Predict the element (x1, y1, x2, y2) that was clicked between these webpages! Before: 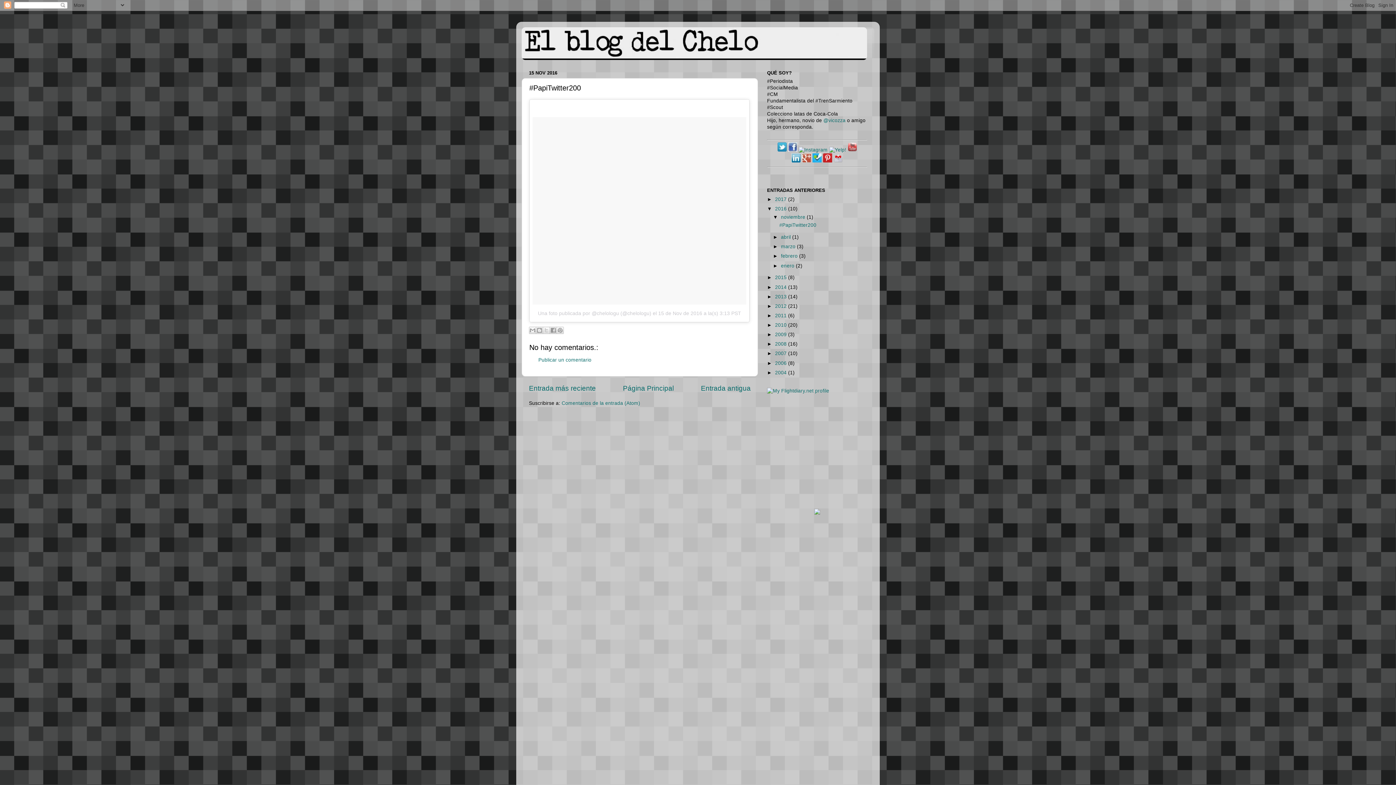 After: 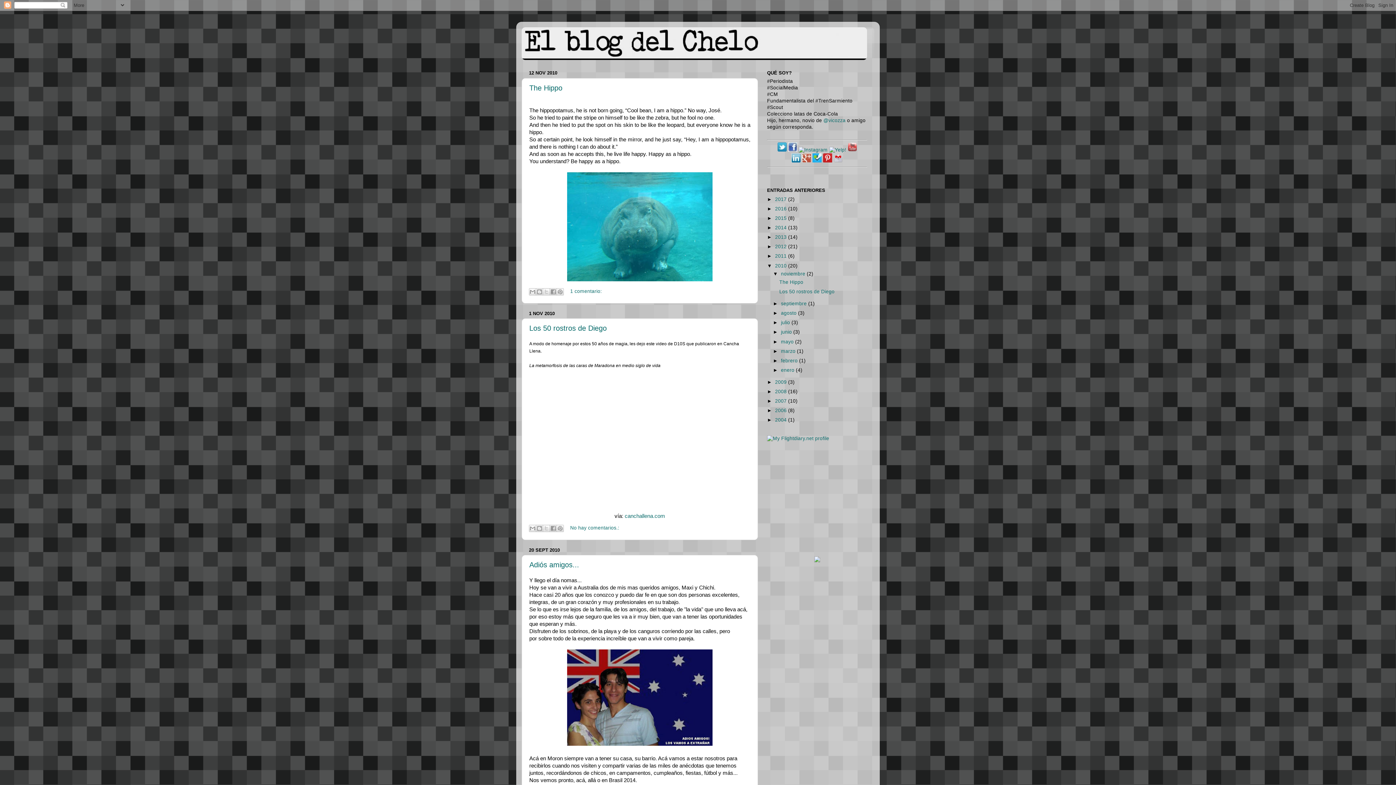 Action: label: 2010  bbox: (775, 322, 788, 328)